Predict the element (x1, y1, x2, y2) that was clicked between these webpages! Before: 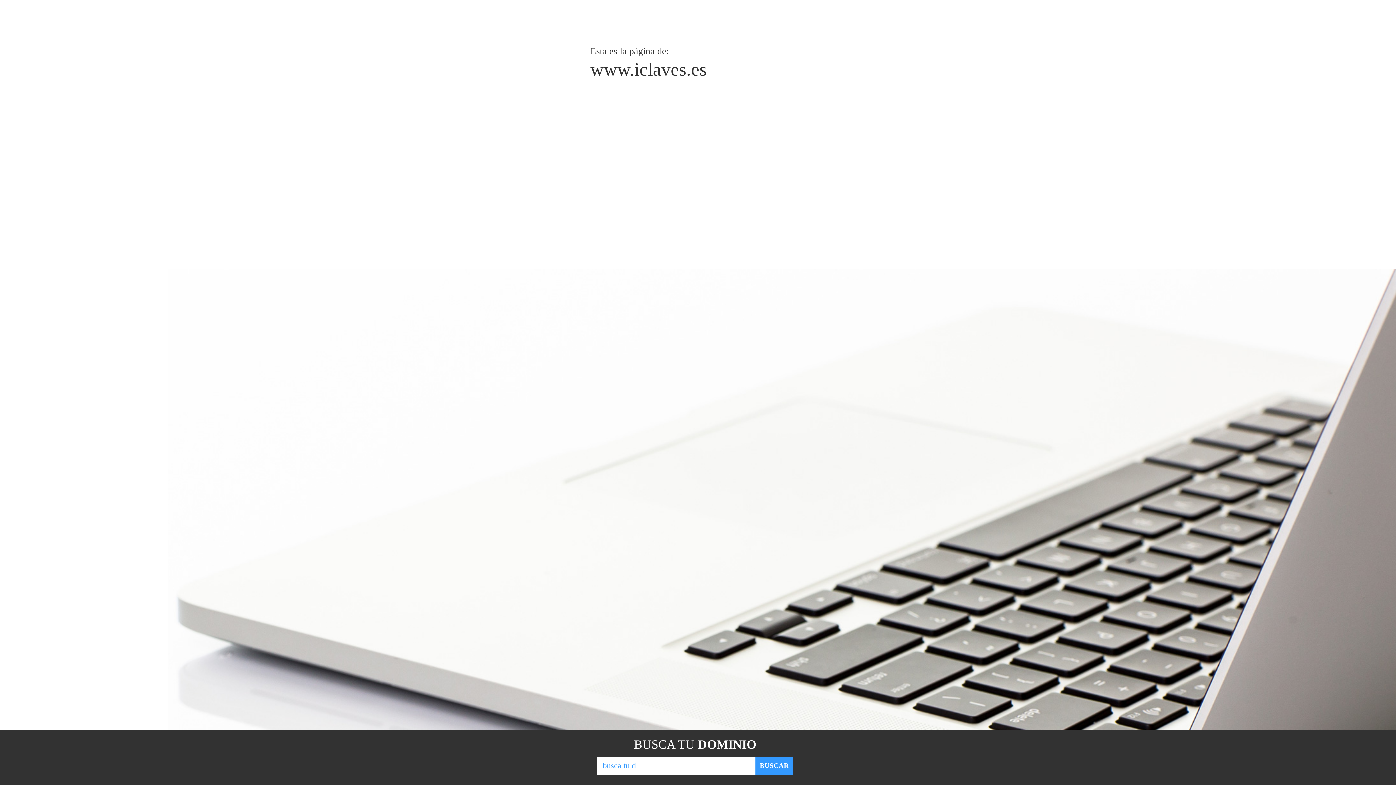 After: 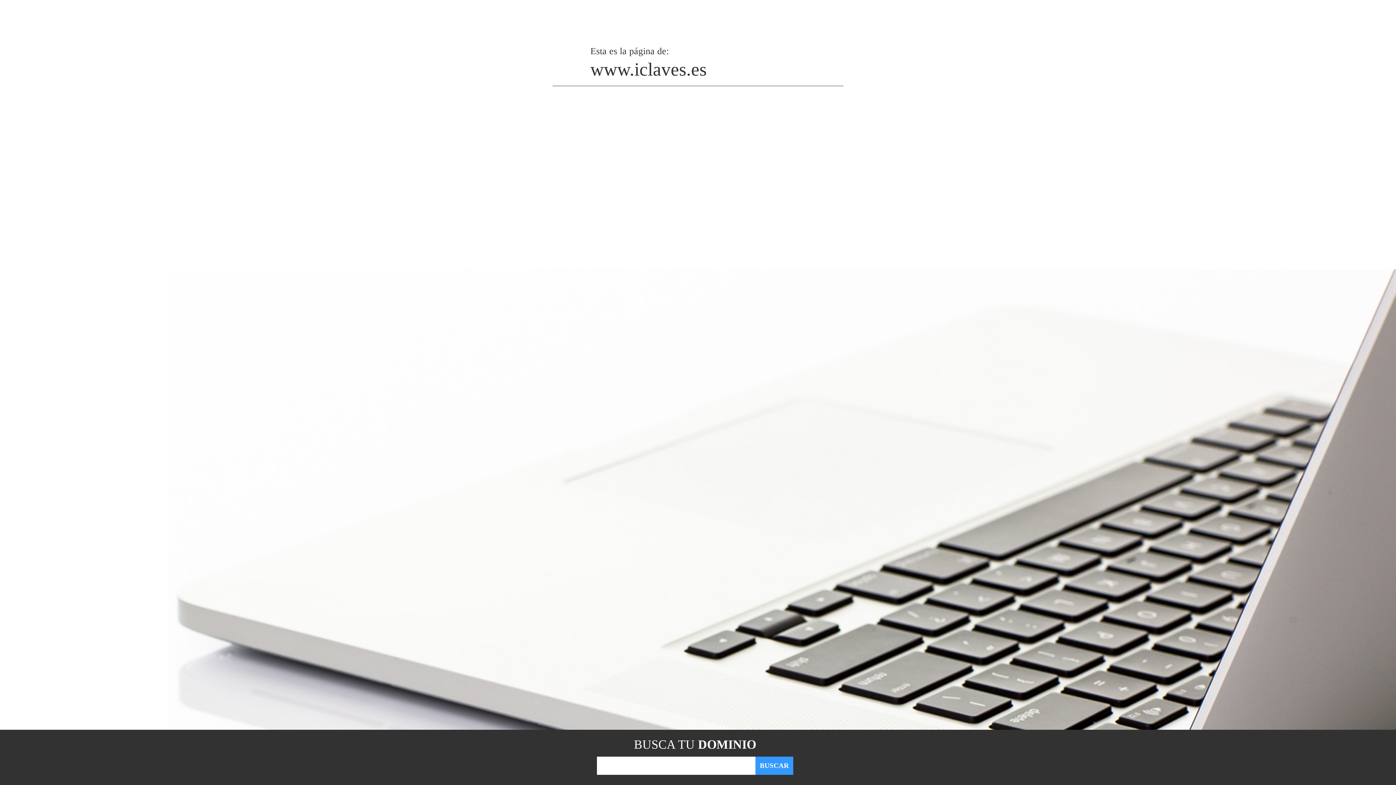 Action: label: BUSCAR bbox: (755, 757, 793, 775)